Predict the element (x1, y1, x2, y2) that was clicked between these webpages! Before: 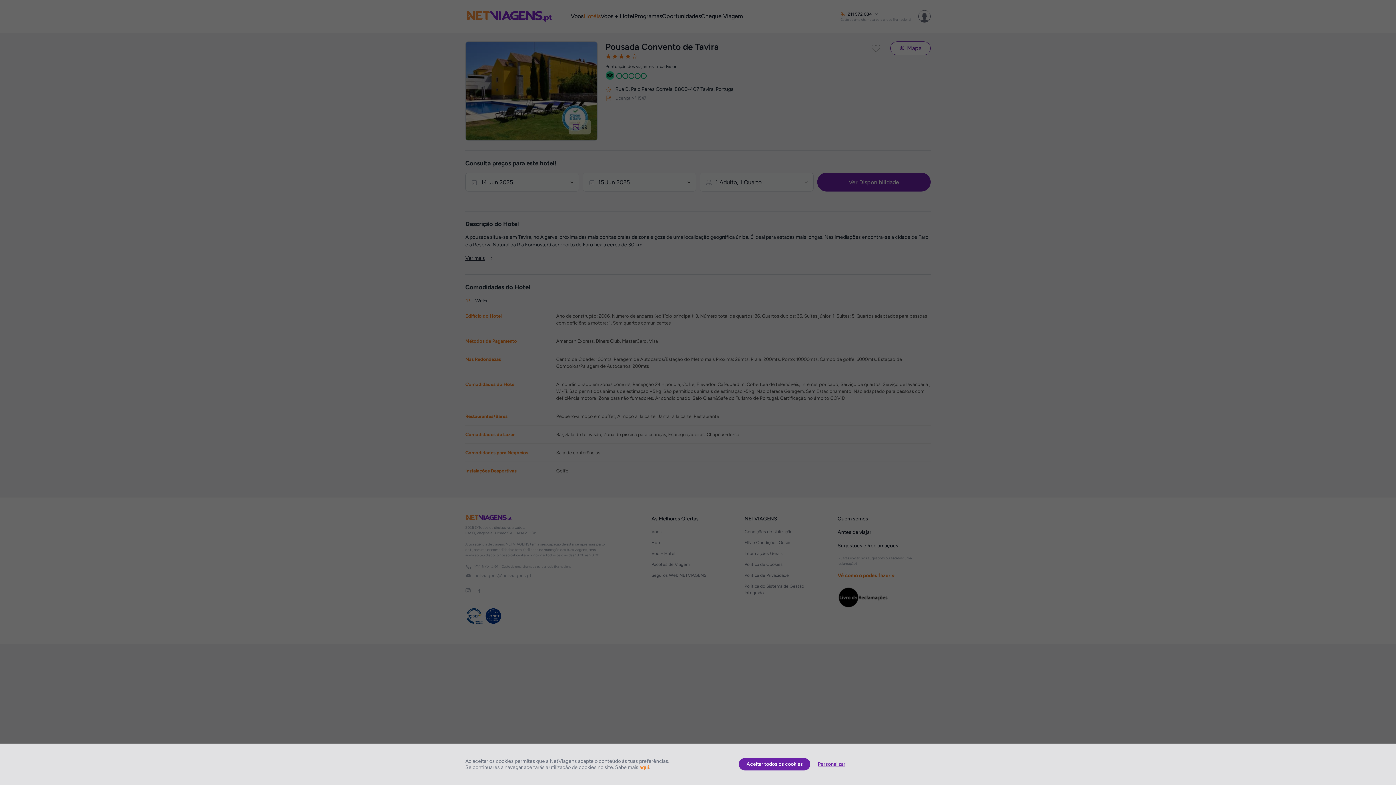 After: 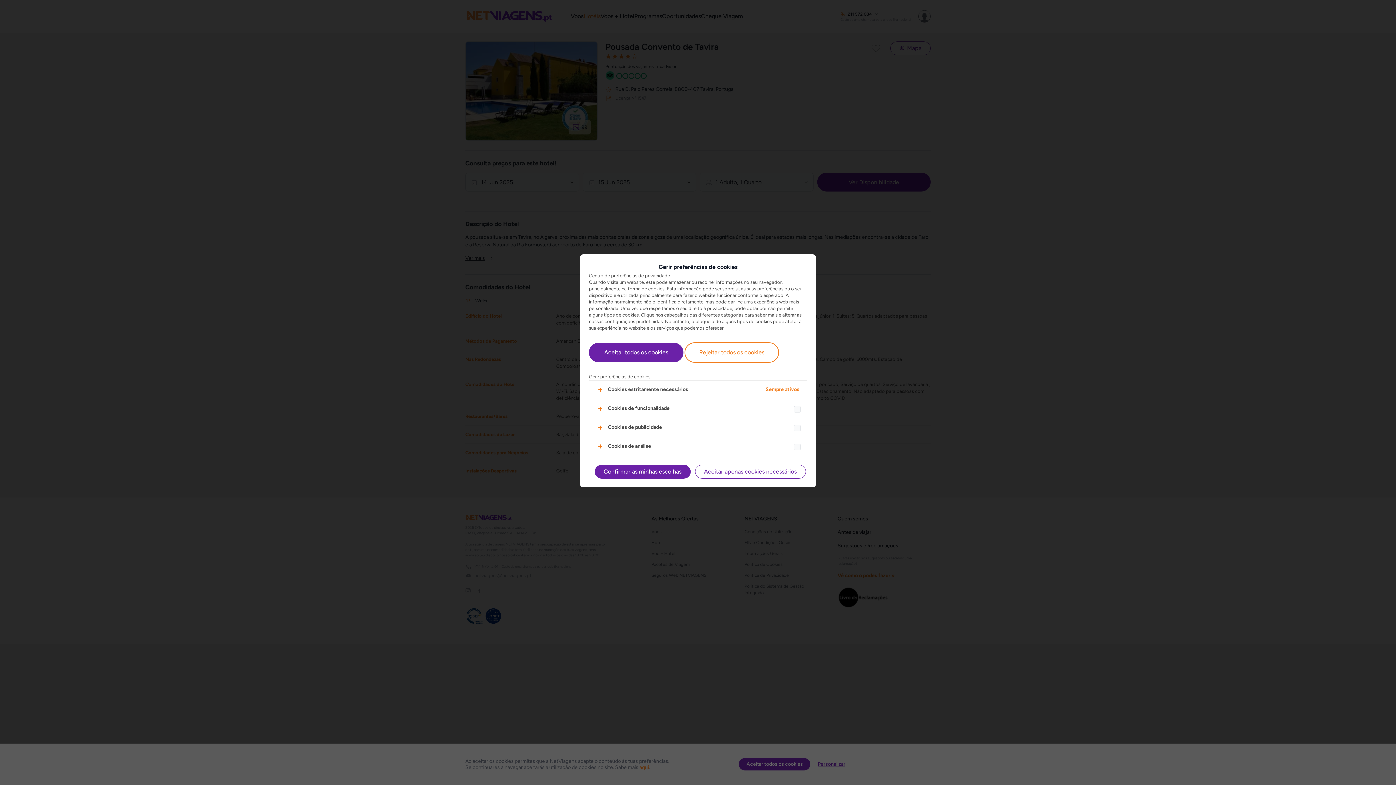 Action: label: Personalizar bbox: (810, 758, 852, 770)